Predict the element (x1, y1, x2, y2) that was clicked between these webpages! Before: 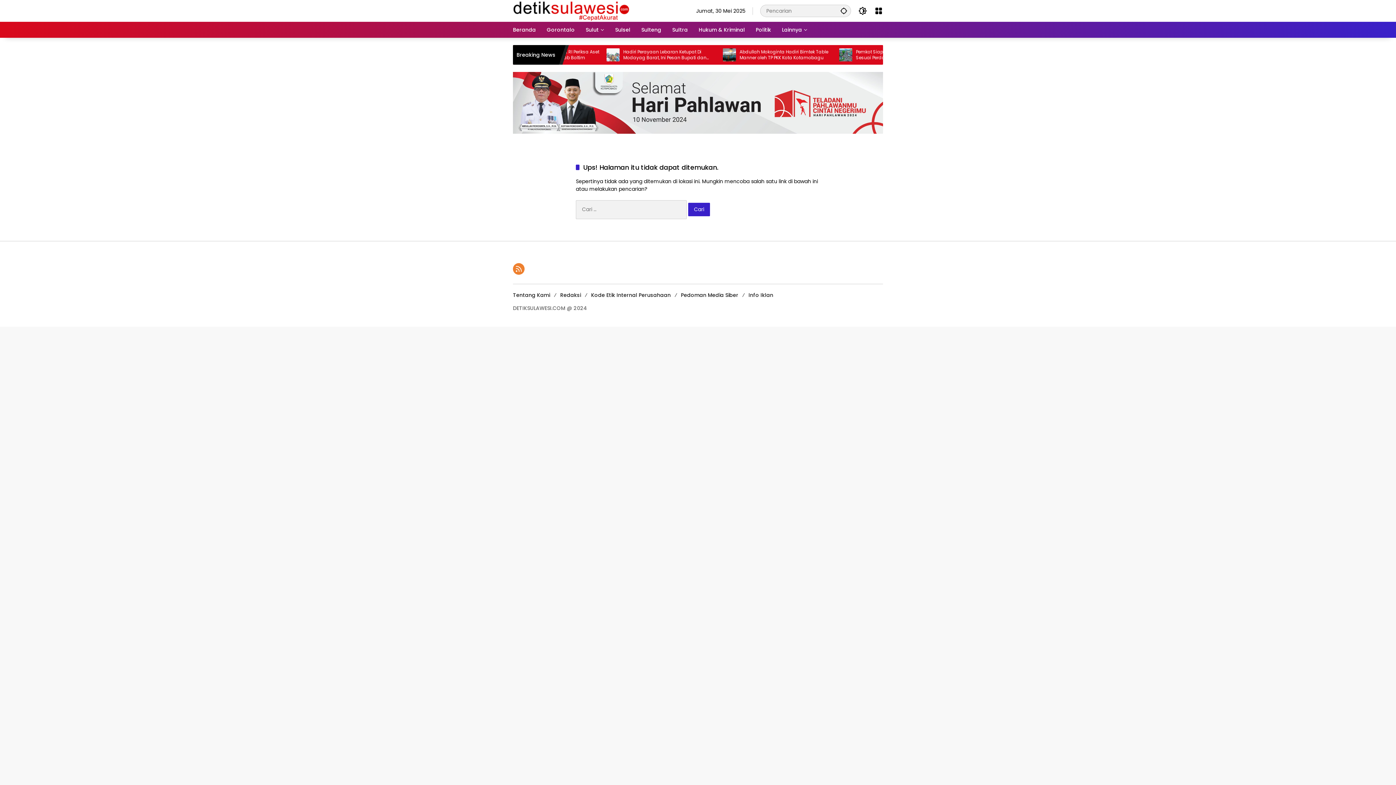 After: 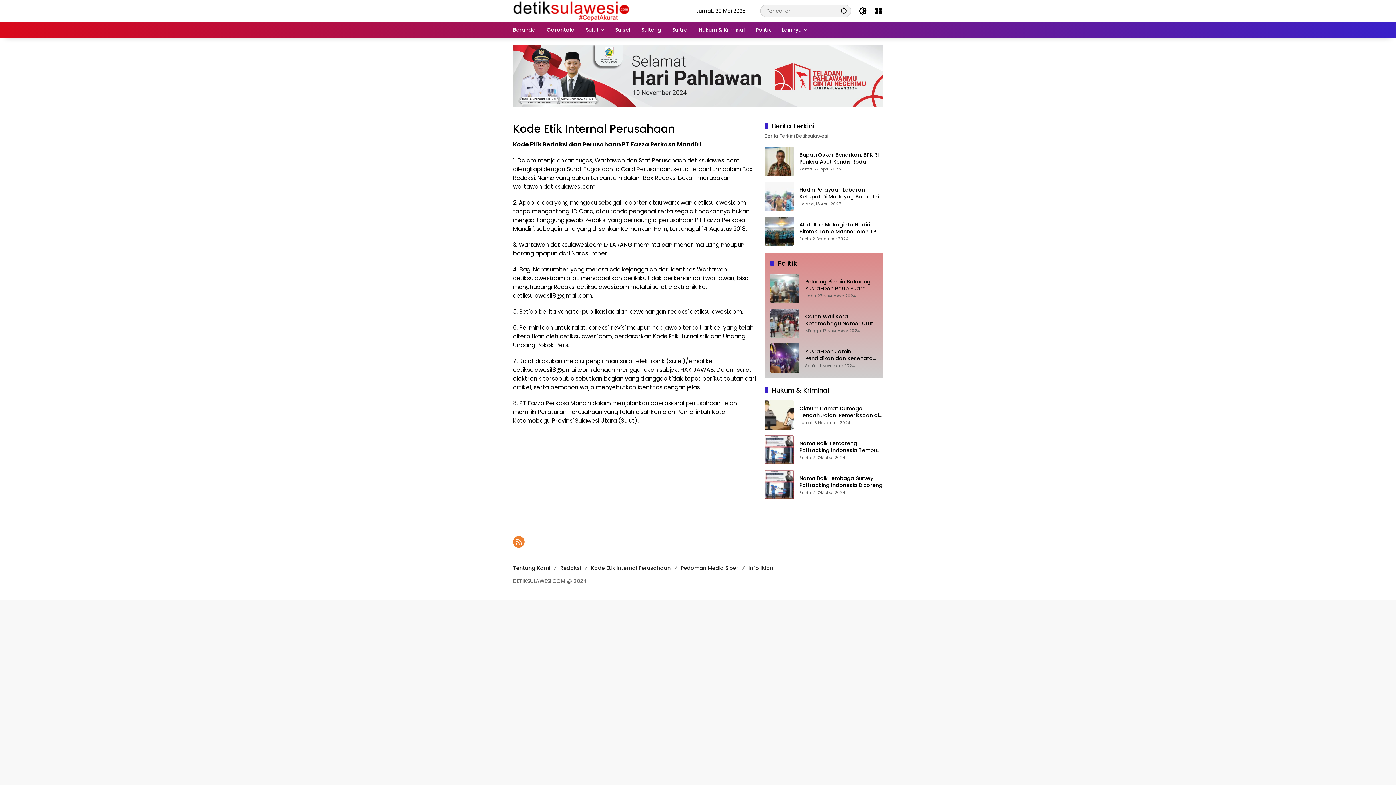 Action: bbox: (591, 291, 670, 299) label: Kode Etik Internal Perusahaan